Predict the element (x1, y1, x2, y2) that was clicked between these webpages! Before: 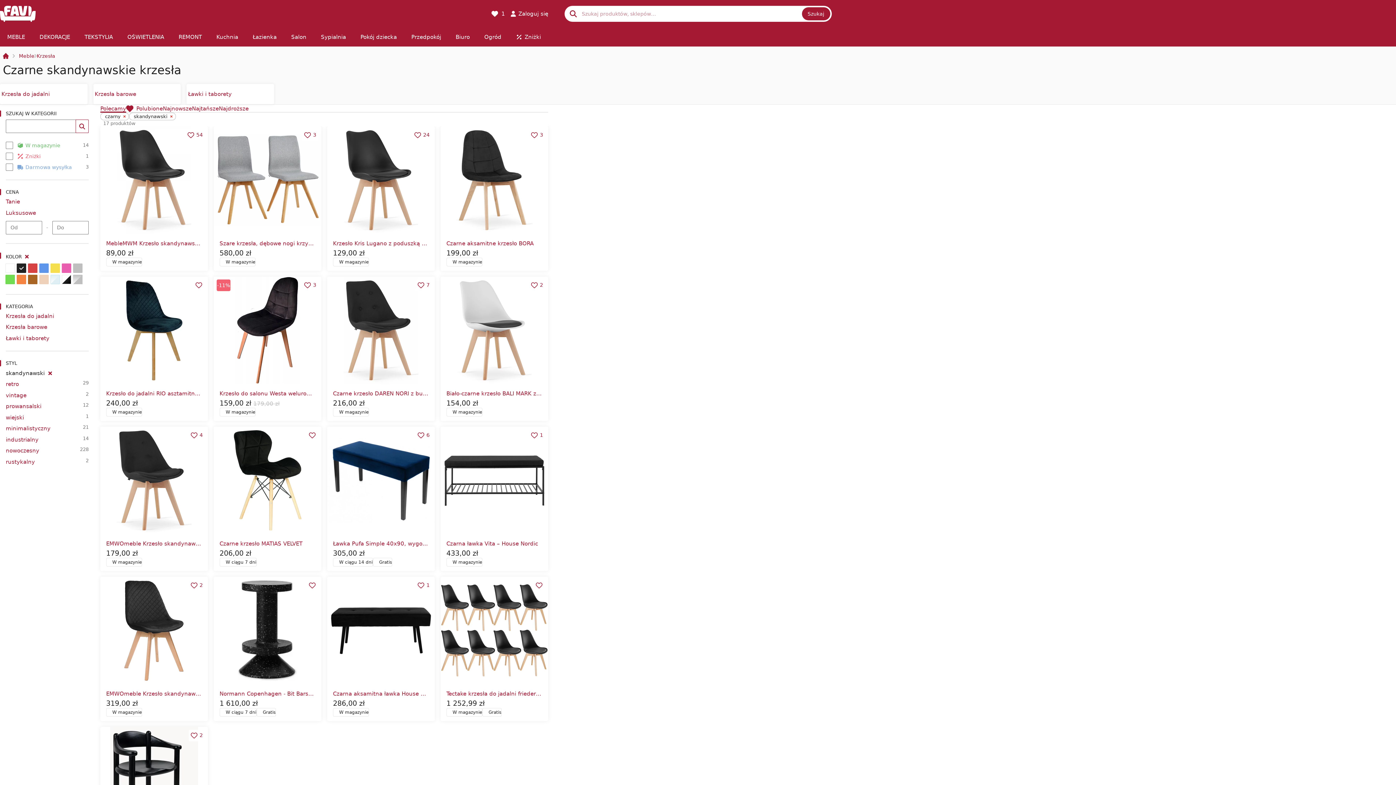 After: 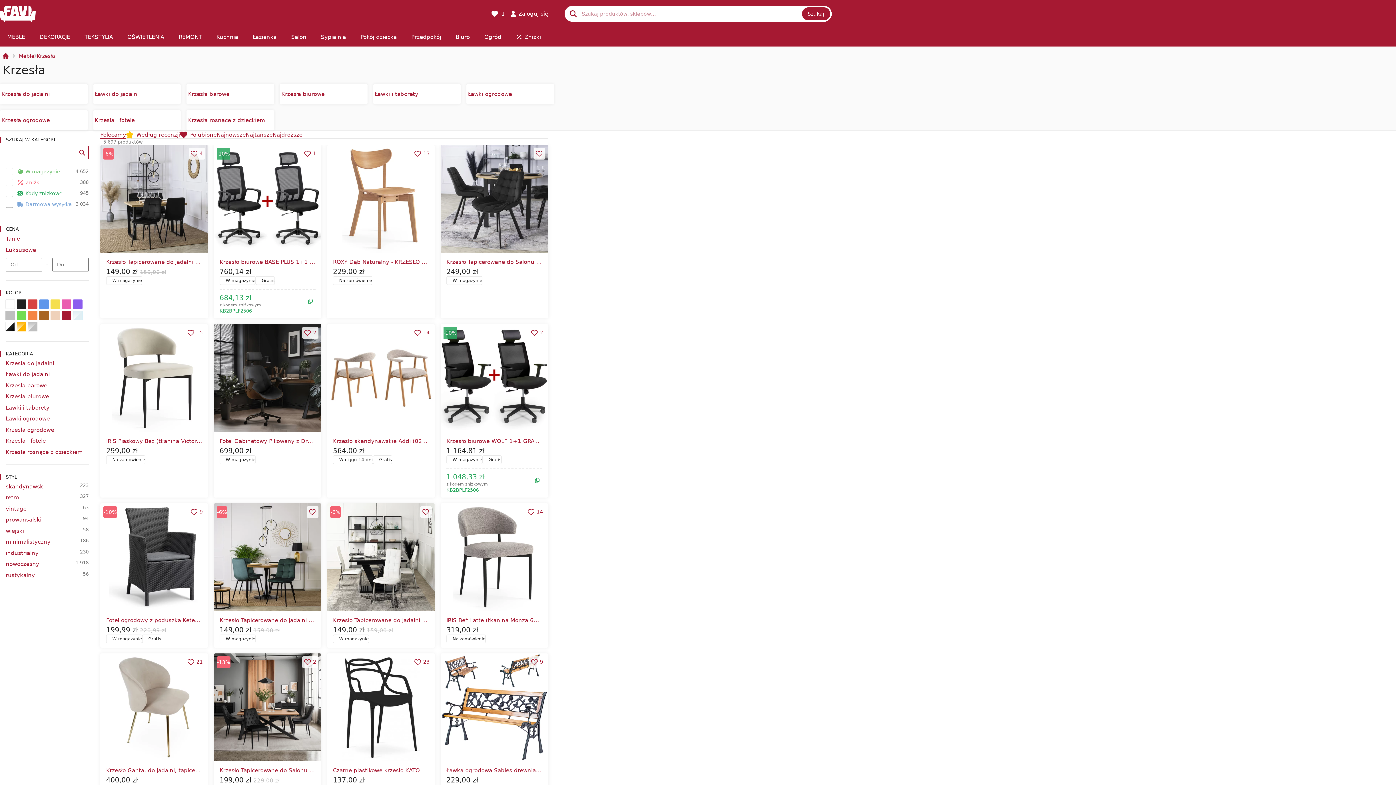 Action: bbox: (36, 52, 55, 59) label: Krzesła